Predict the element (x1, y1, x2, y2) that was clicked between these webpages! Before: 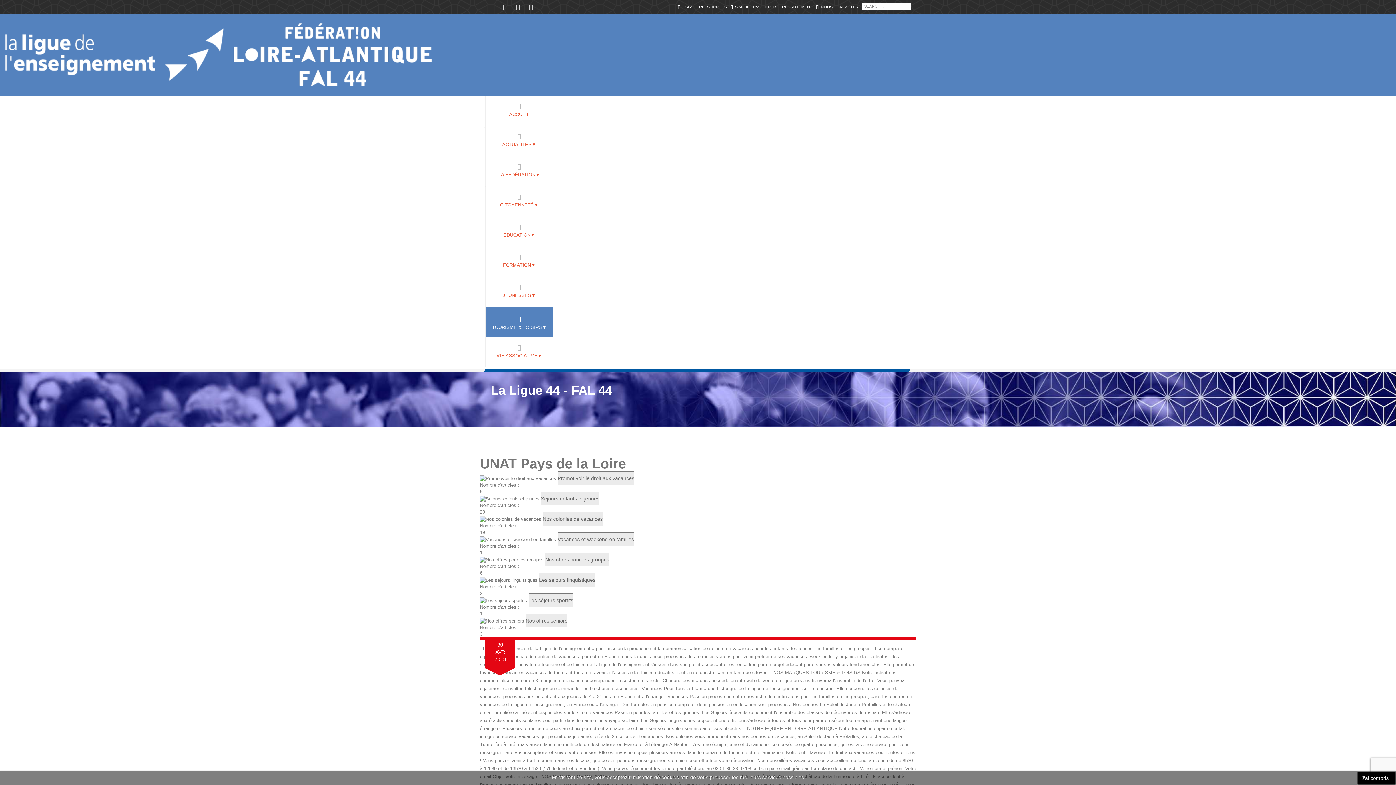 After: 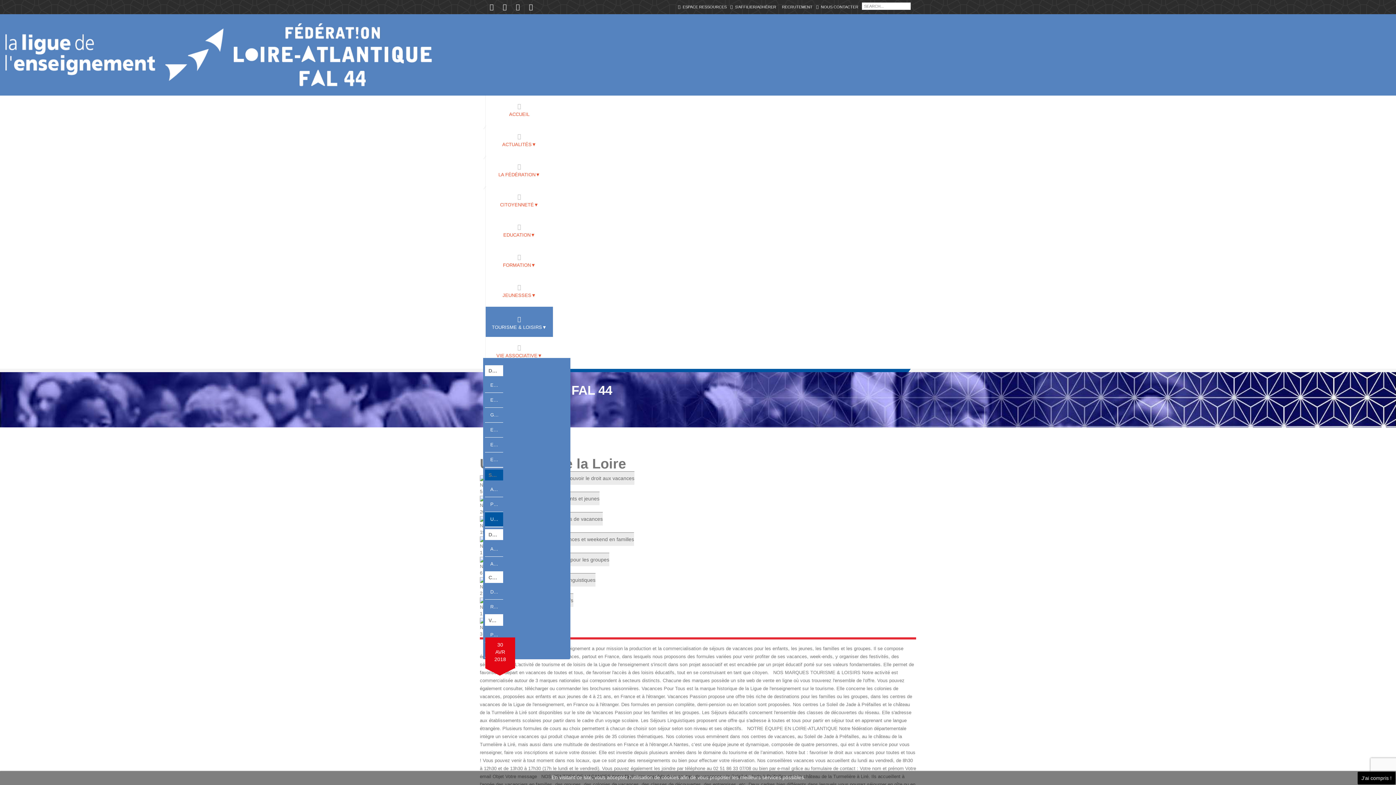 Action: label: TOURISME & LOISIRS▼ bbox: (485, 306, 553, 337)